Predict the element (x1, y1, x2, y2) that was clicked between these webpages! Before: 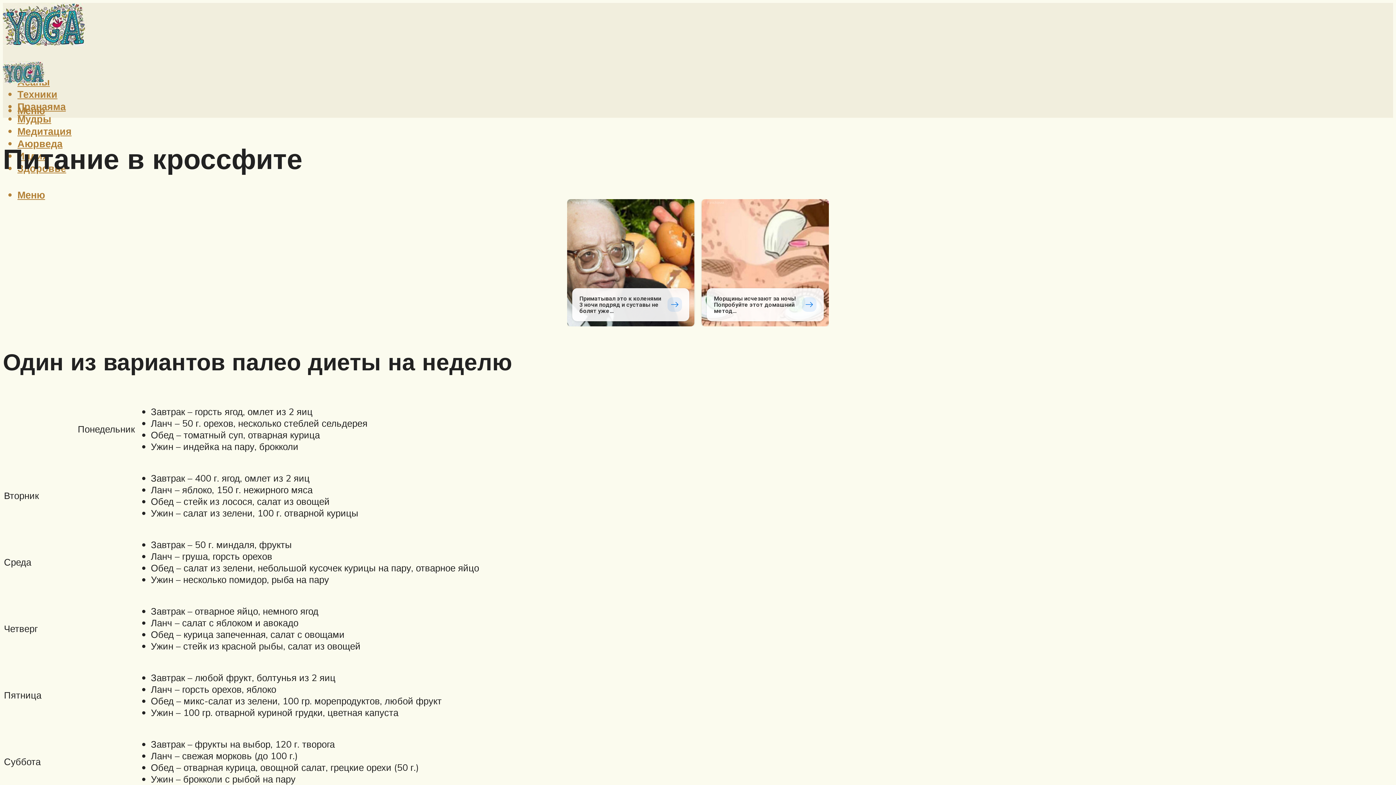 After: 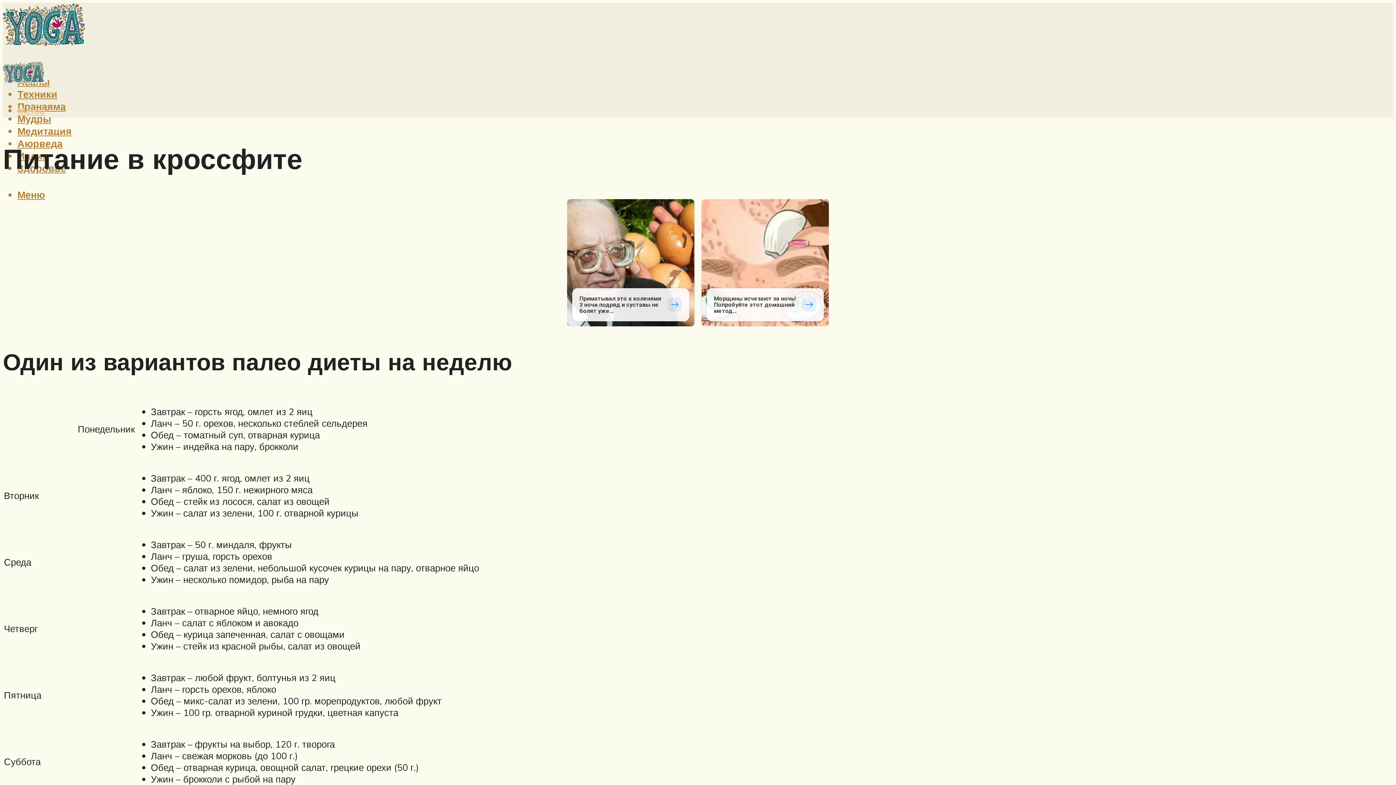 Action: label: Меню bbox: (17, 104, 45, 116)